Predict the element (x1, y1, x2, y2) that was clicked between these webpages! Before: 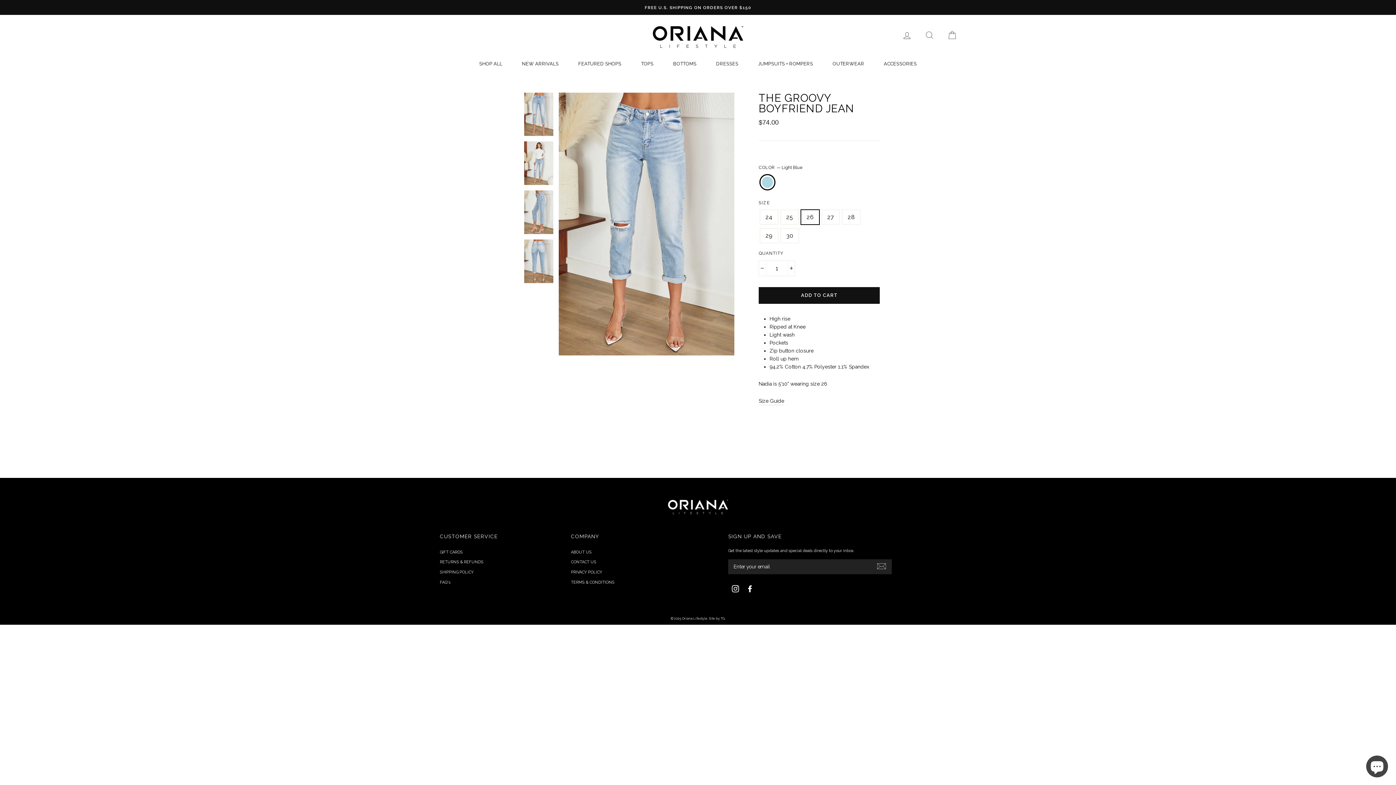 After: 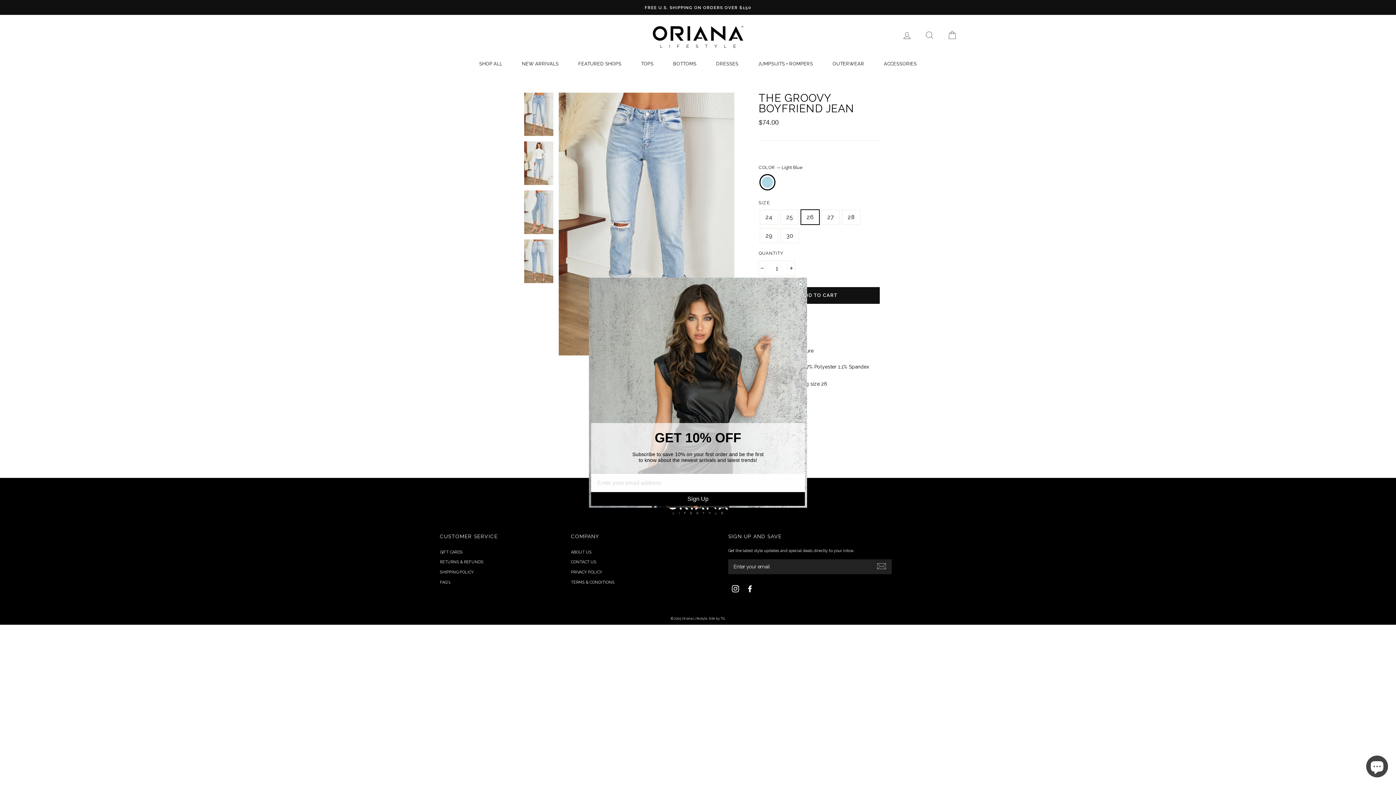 Action: bbox: (758, 287, 880, 303) label: ADD TO CART